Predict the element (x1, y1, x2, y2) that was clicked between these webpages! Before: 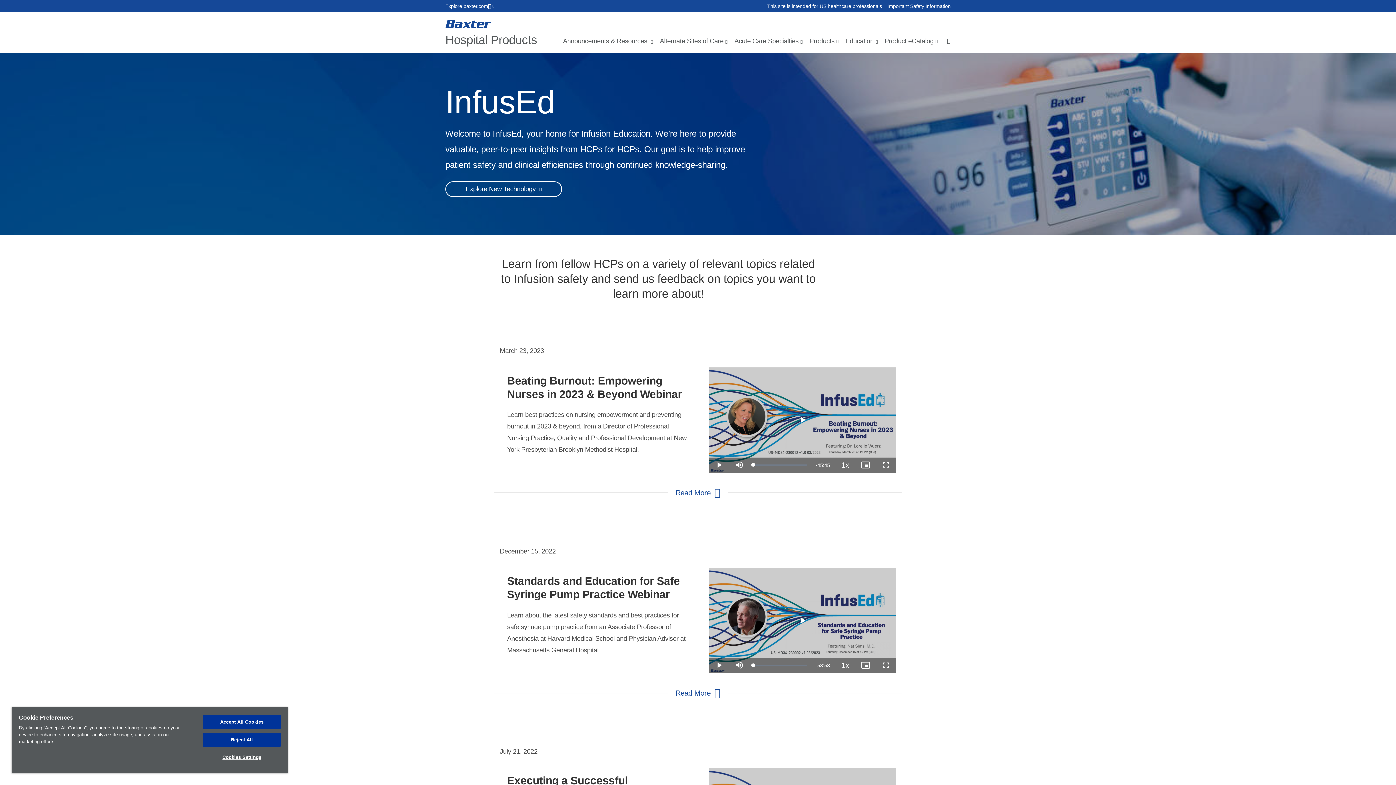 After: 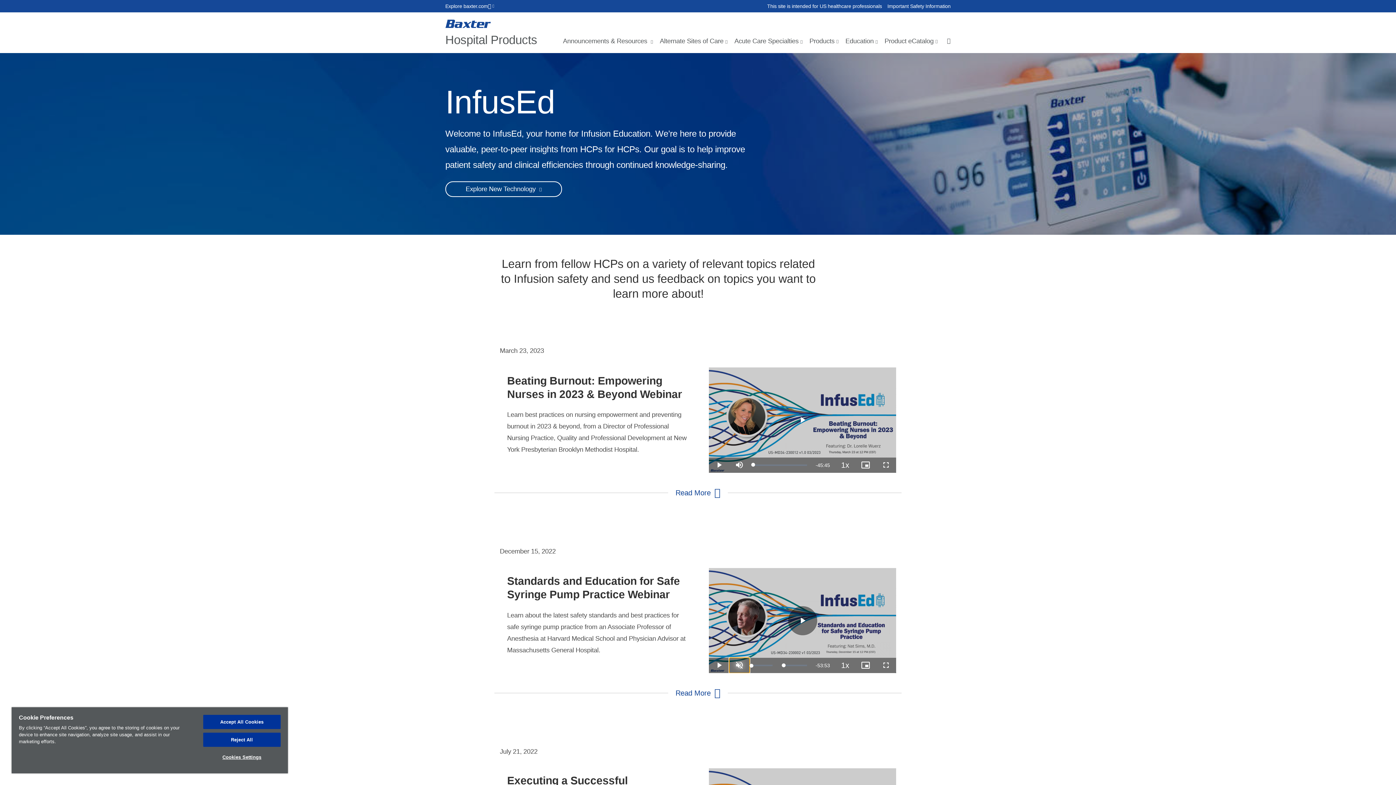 Action: label: Mute bbox: (729, 658, 749, 673)